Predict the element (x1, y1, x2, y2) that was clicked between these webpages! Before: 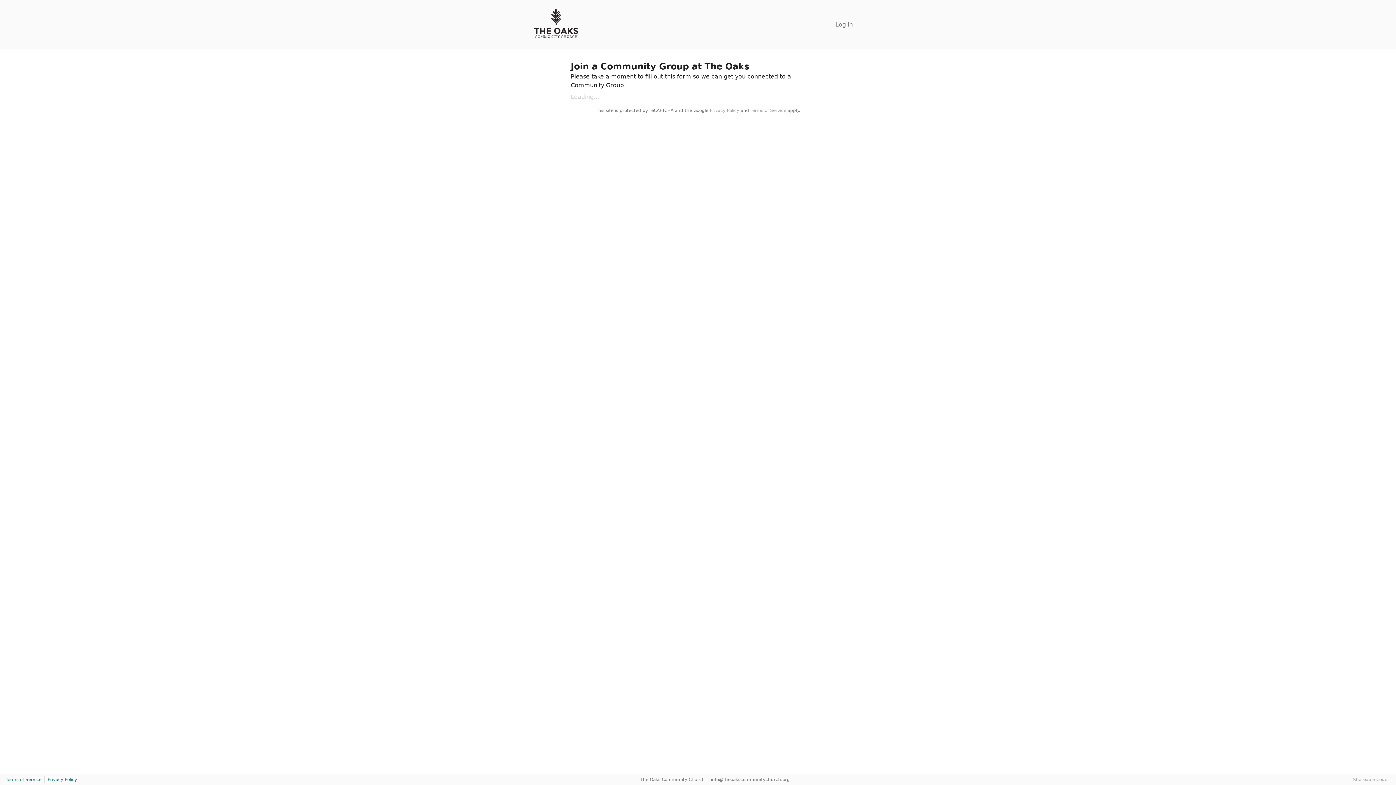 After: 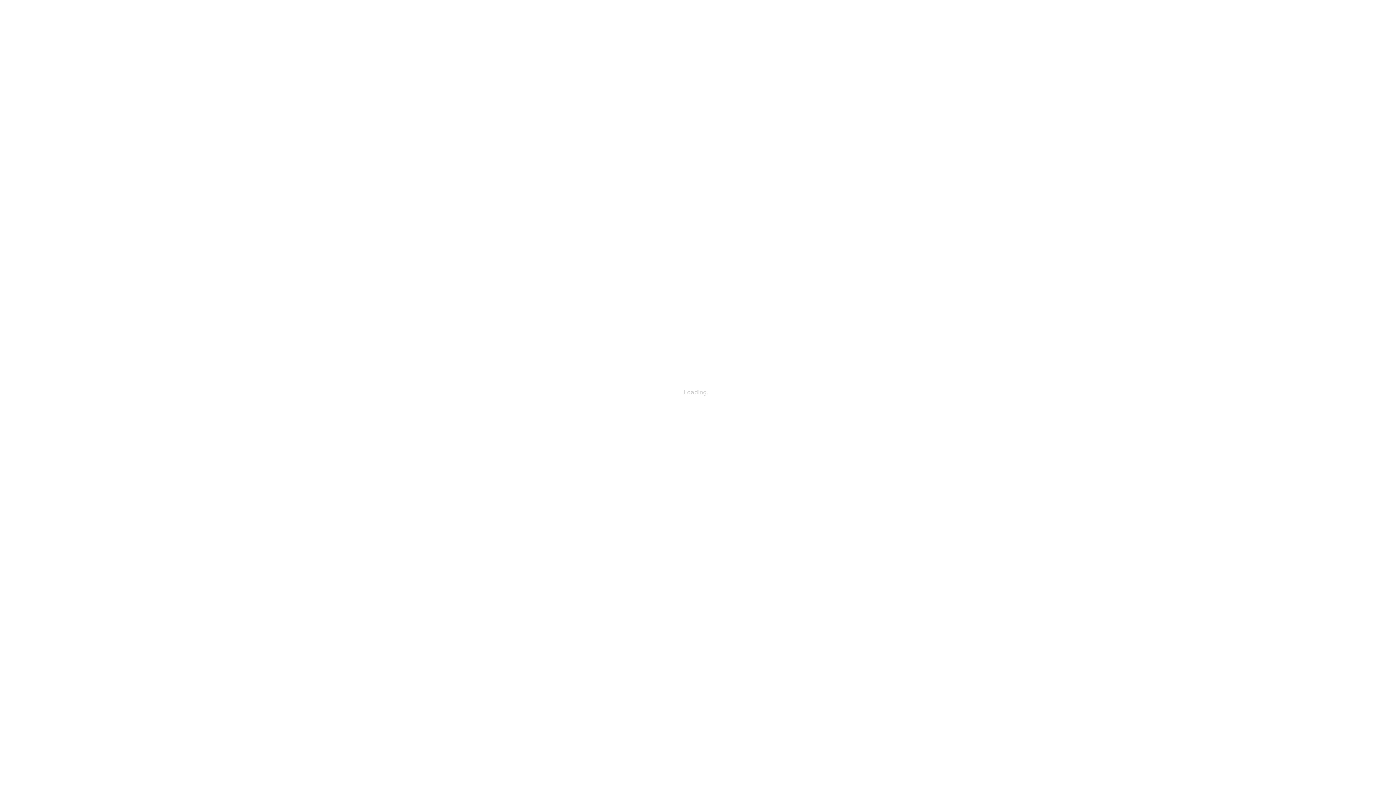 Action: bbox: (534, 8, 578, 40)